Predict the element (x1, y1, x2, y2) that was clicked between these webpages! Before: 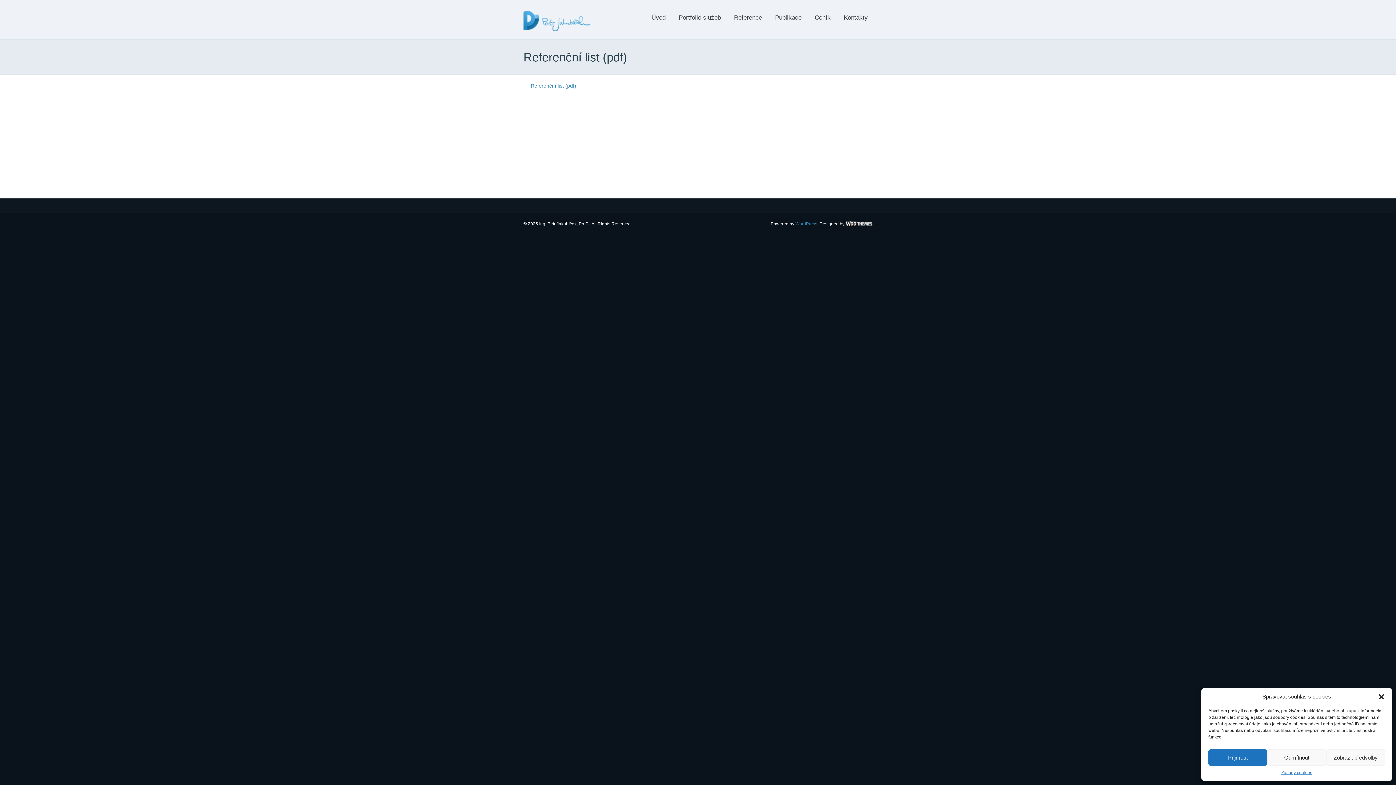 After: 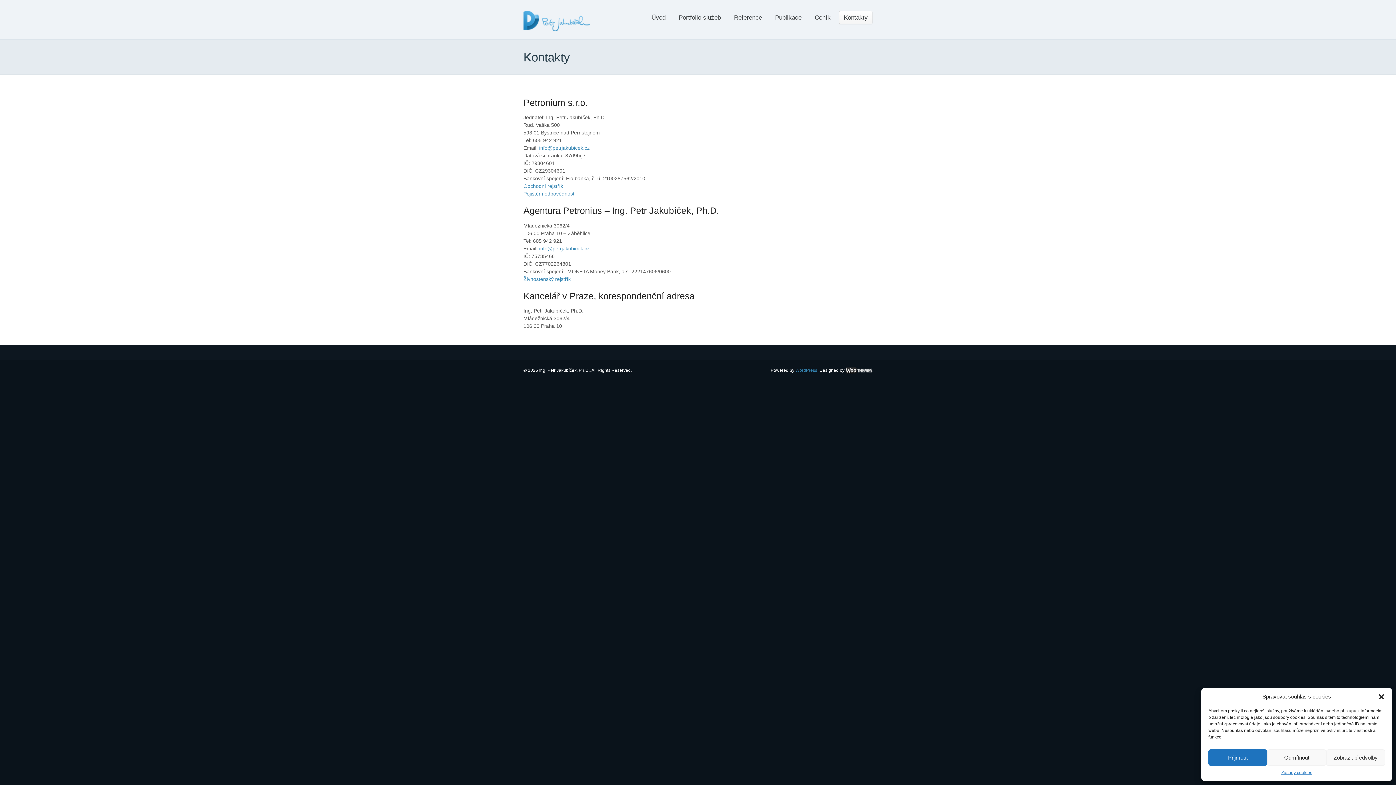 Action: label: Kontakty bbox: (839, 10, 872, 24)